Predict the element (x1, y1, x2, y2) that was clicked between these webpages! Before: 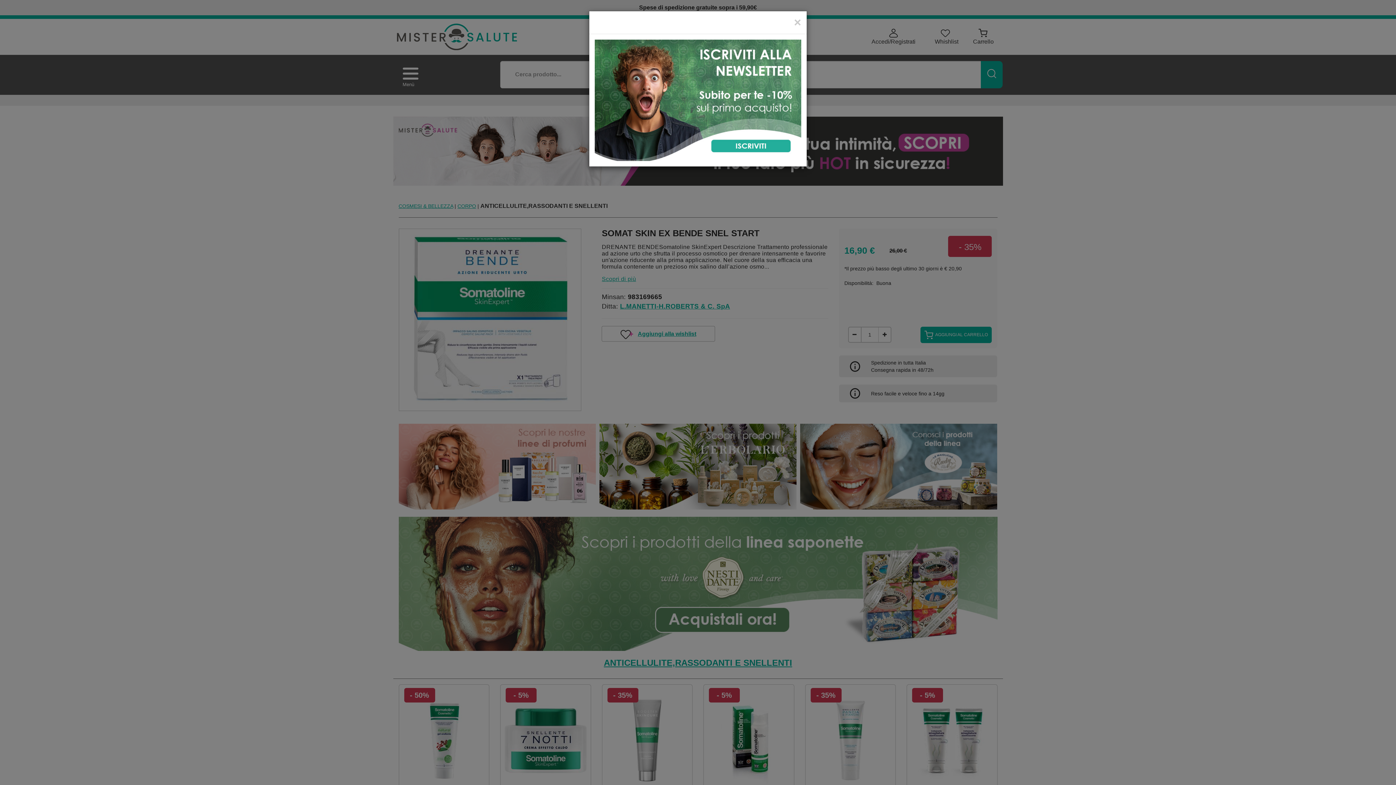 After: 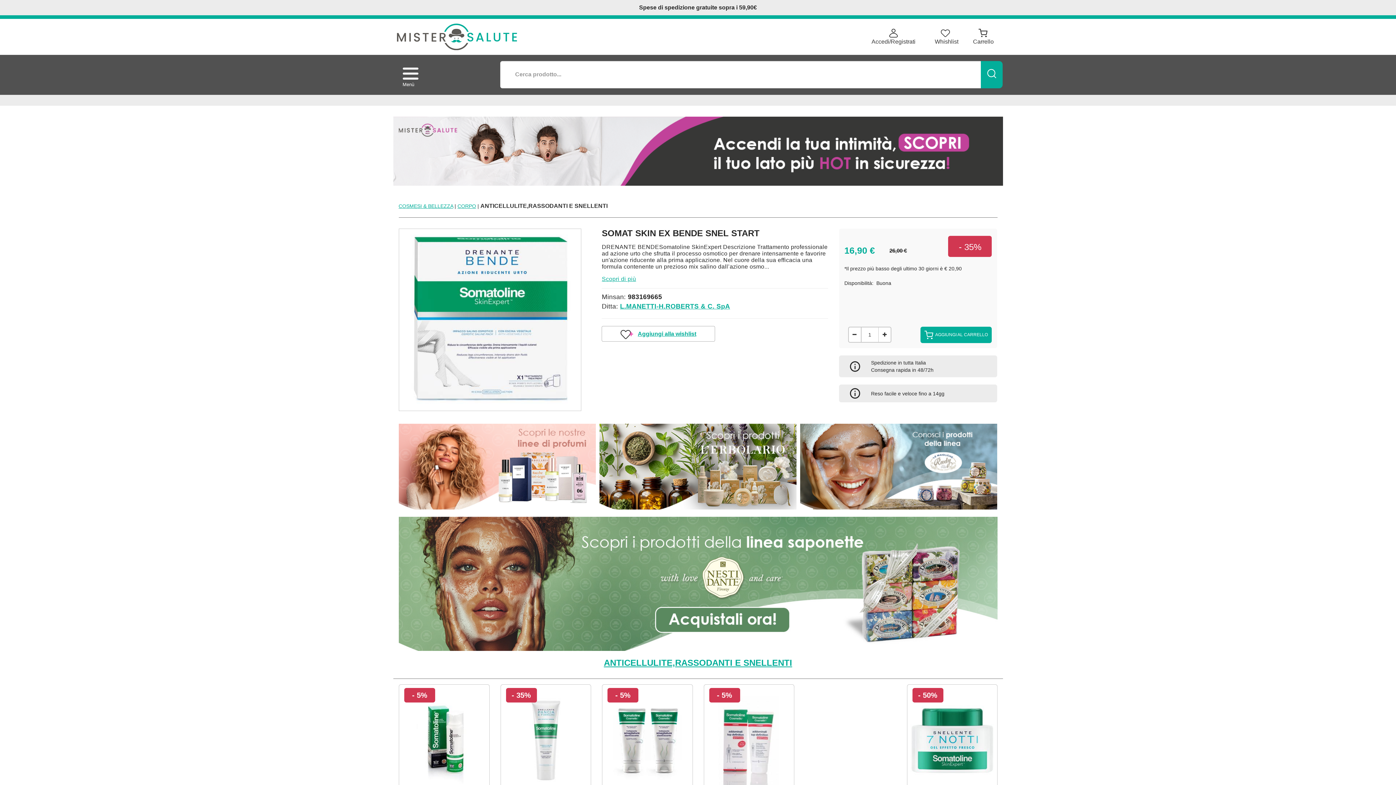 Action: bbox: (794, 16, 801, 28) label: Close